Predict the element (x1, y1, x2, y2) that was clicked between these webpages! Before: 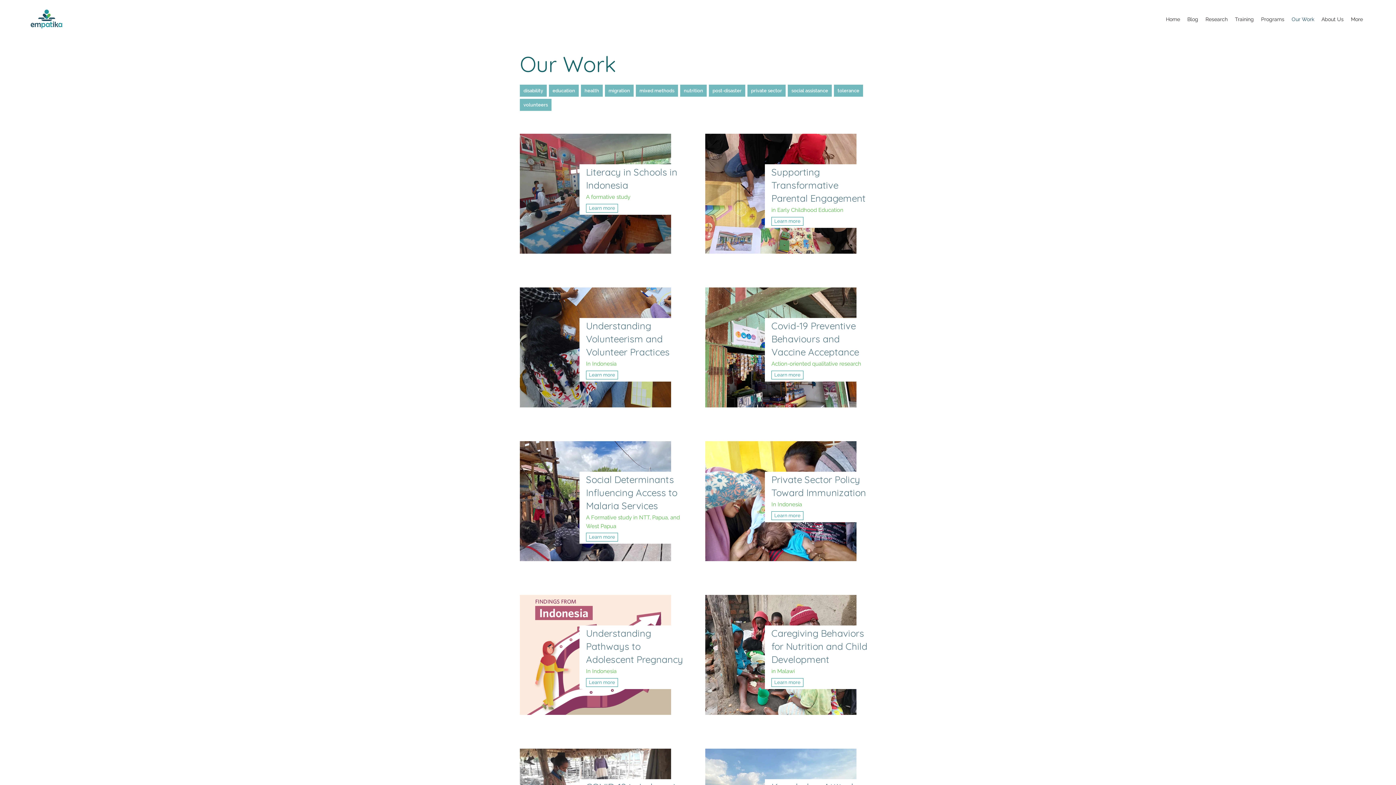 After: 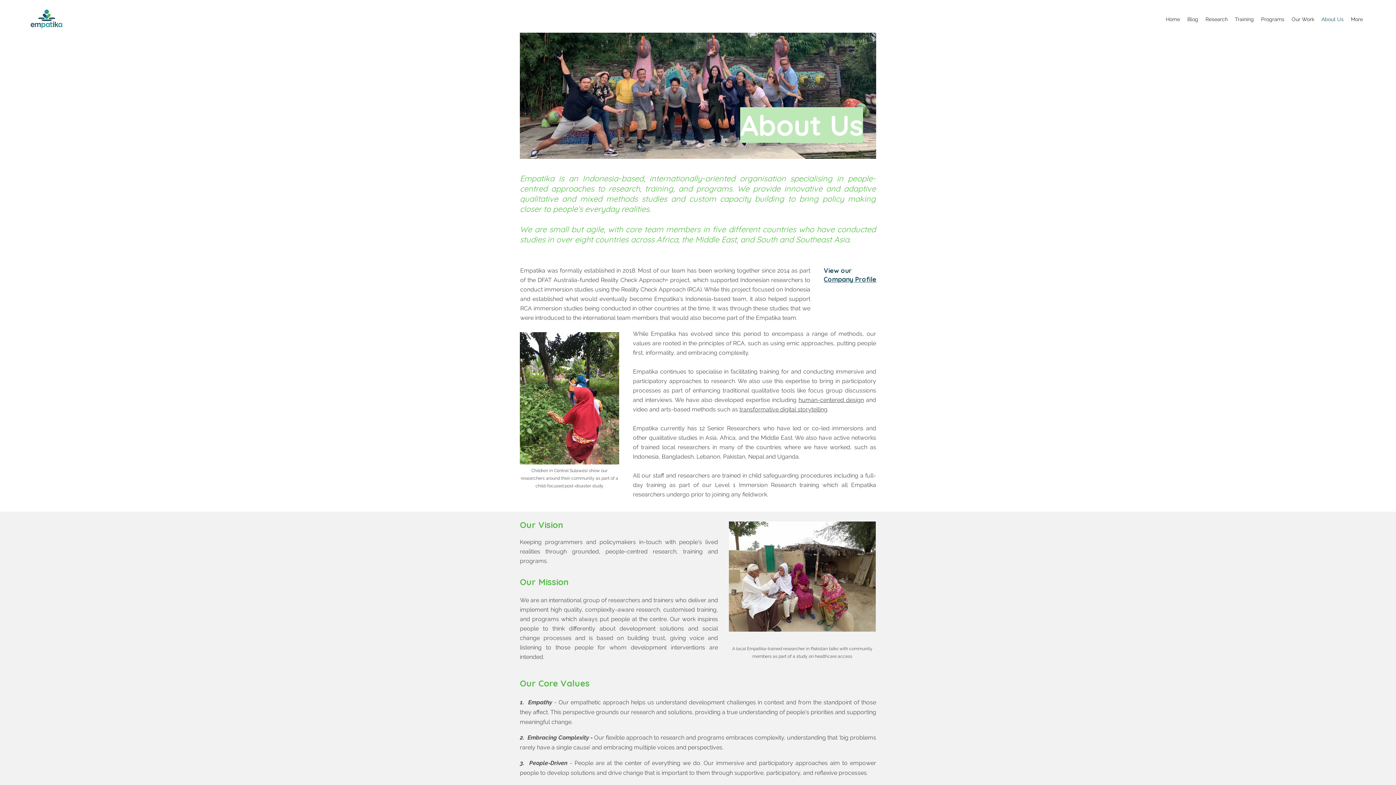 Action: label: About Us bbox: (1318, 13, 1347, 24)